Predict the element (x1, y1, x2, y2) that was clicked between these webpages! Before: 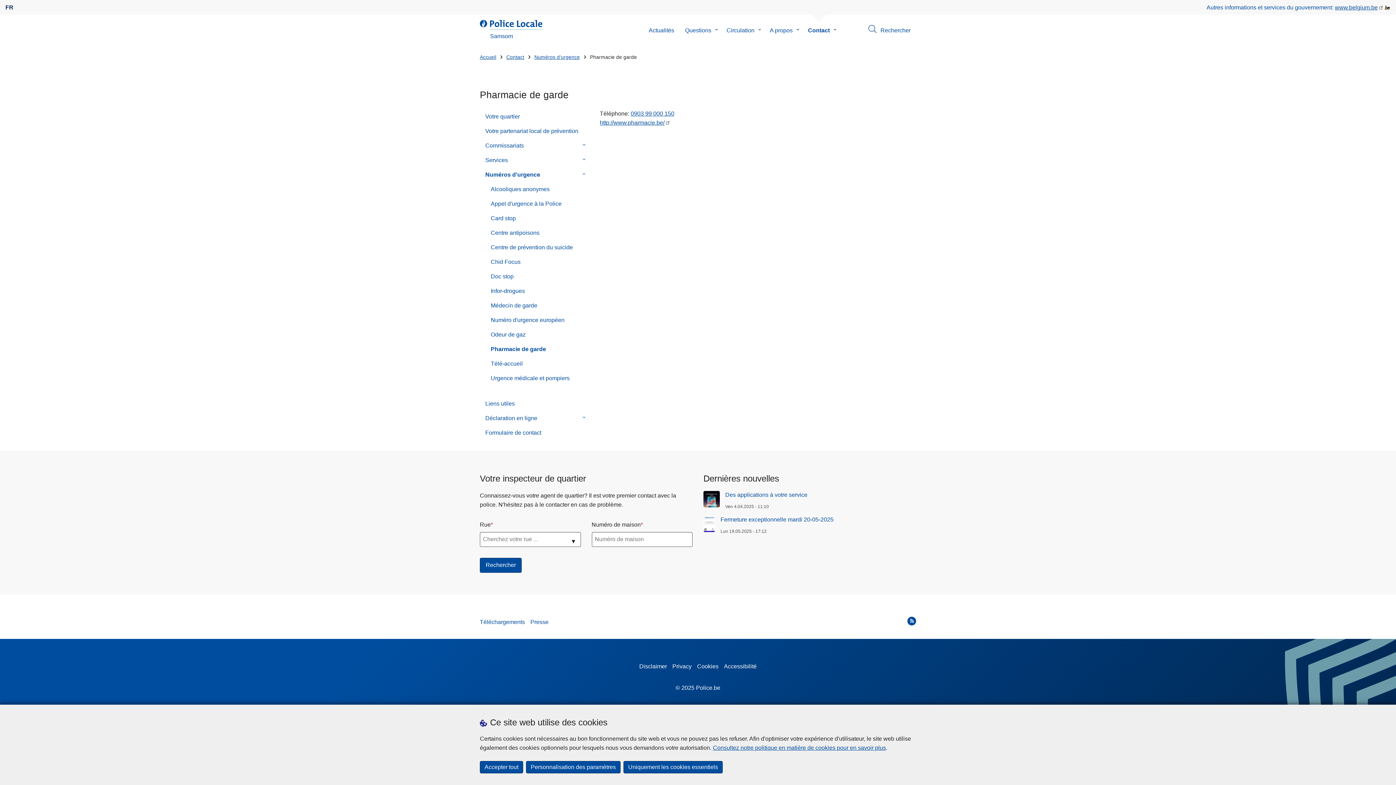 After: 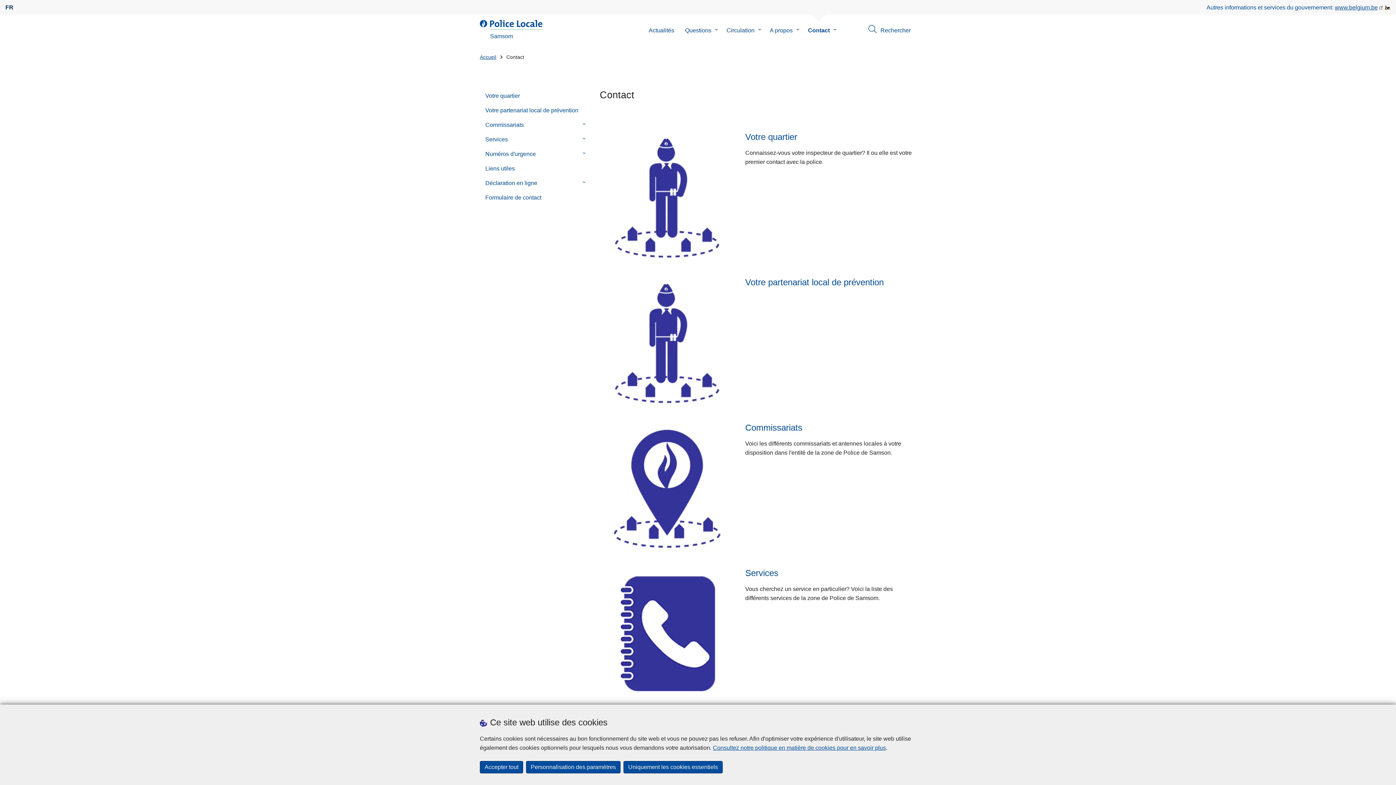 Action: label: Contact bbox: (802, 14, 835, 46)